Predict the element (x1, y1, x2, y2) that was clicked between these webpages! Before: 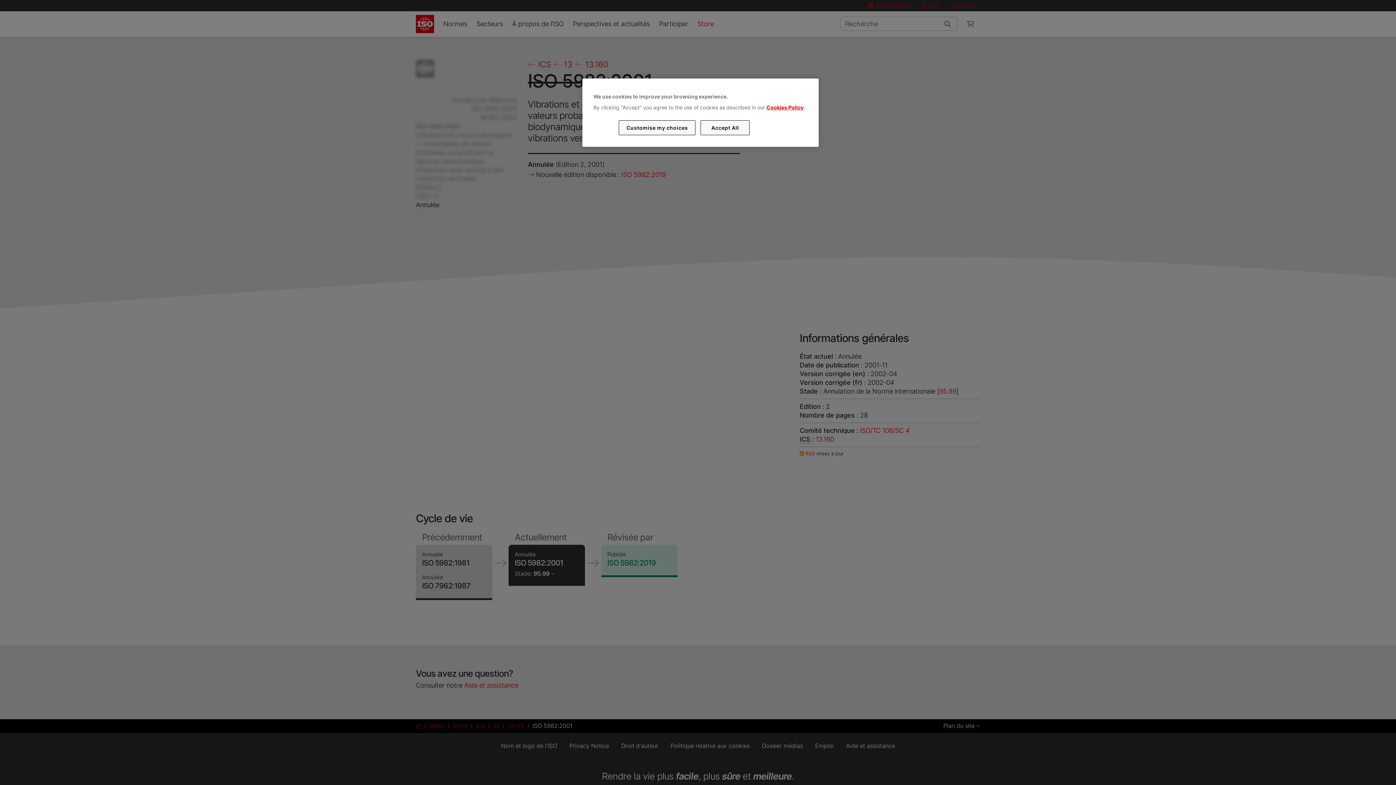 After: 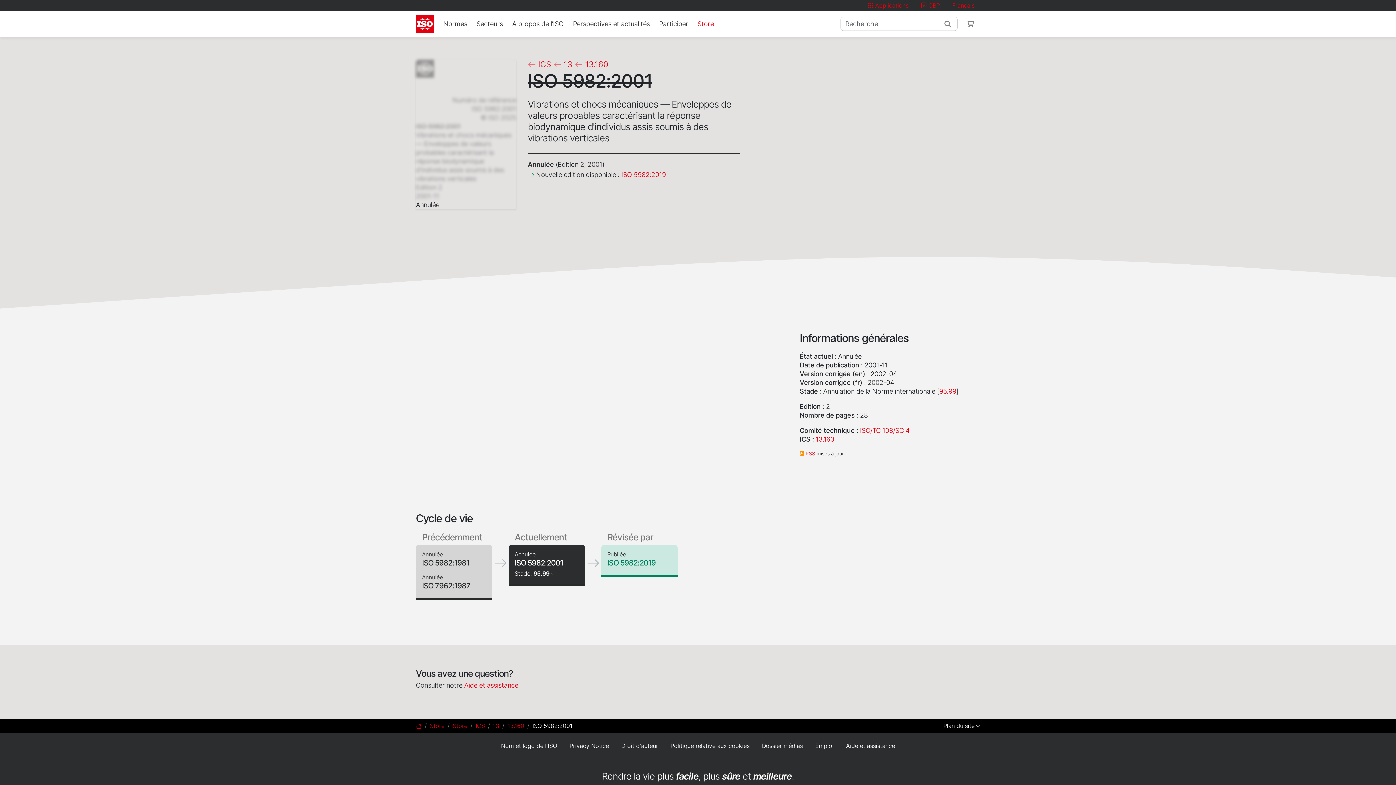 Action: label: Accept All bbox: (700, 120, 749, 135)